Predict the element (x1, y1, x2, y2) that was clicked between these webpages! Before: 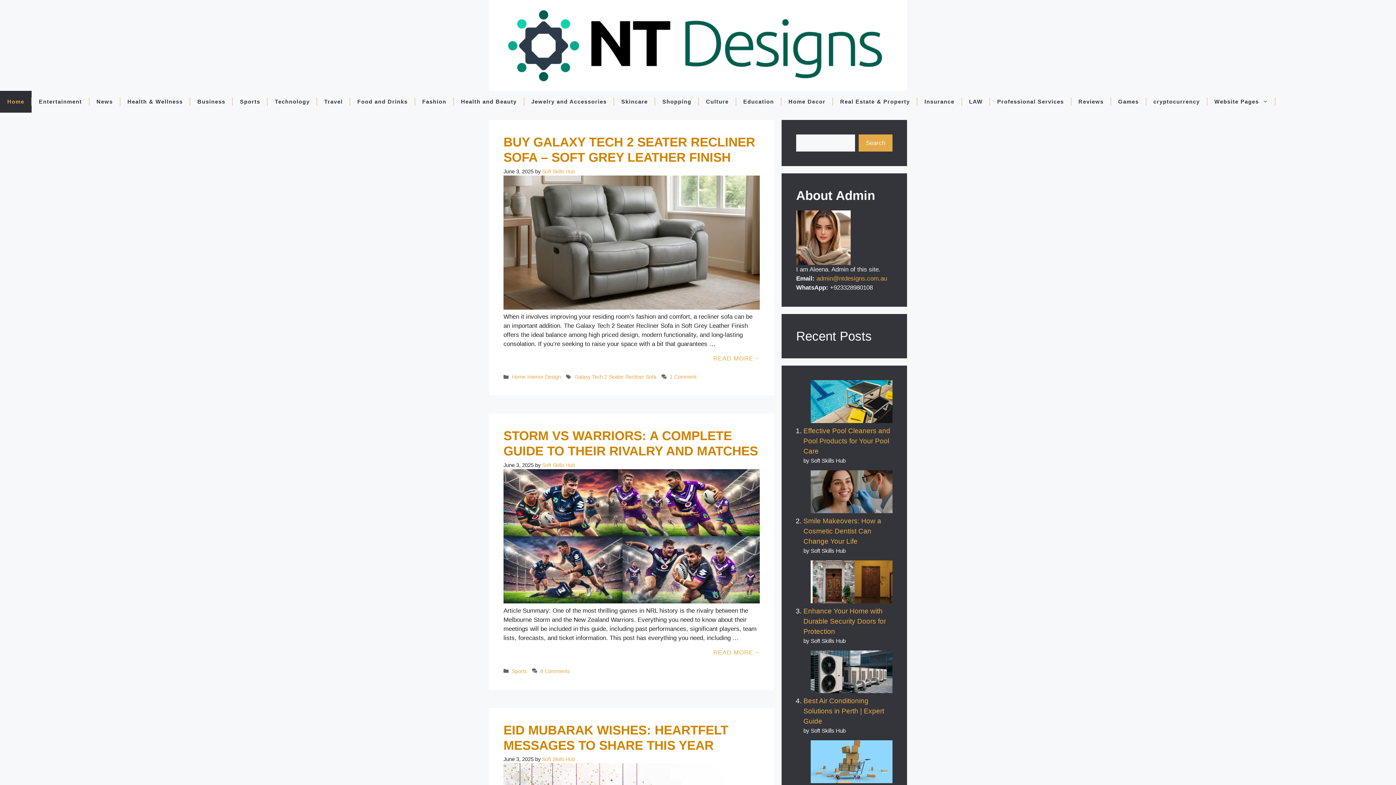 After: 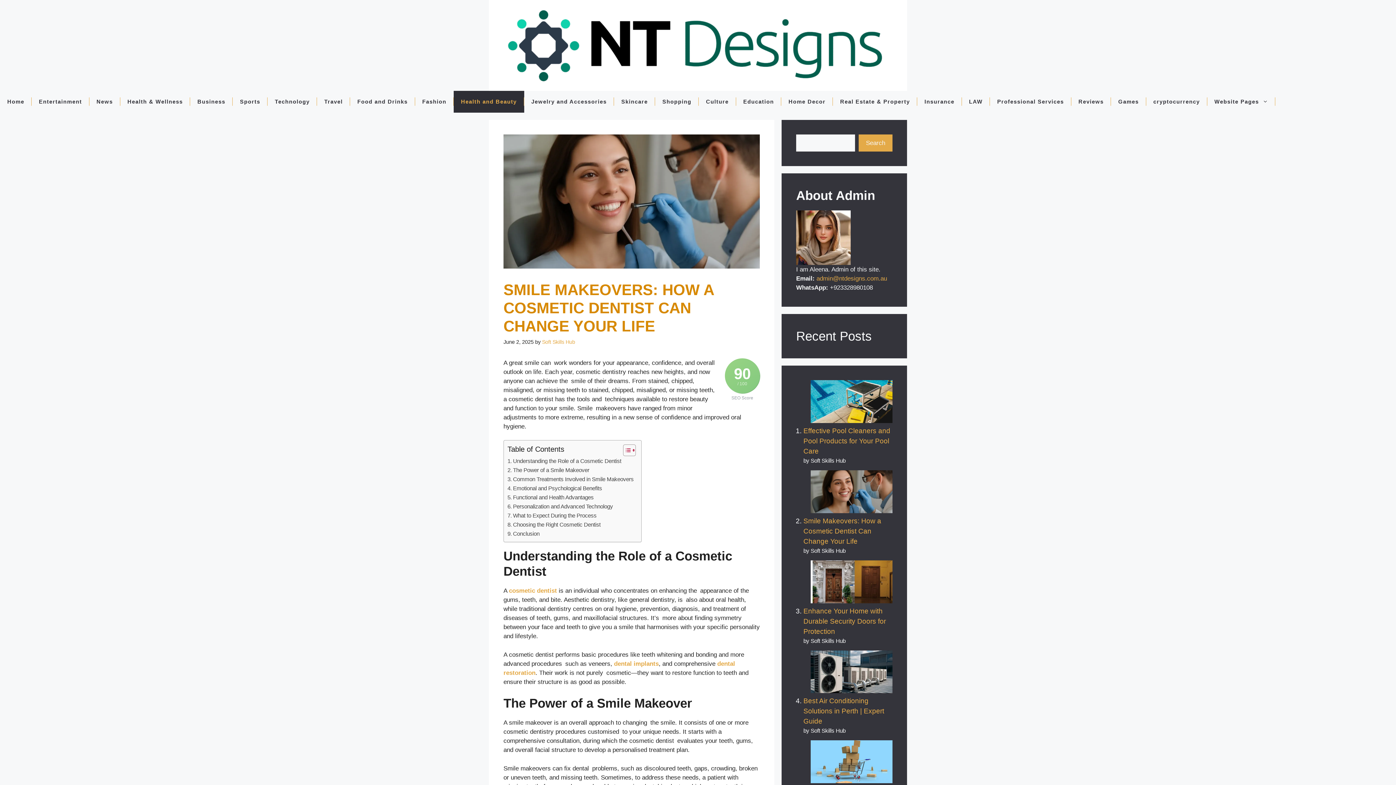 Action: label: Smile Makeovers: How a Cosmetic Dentist Can Change Your Life bbox: (803, 517, 881, 545)